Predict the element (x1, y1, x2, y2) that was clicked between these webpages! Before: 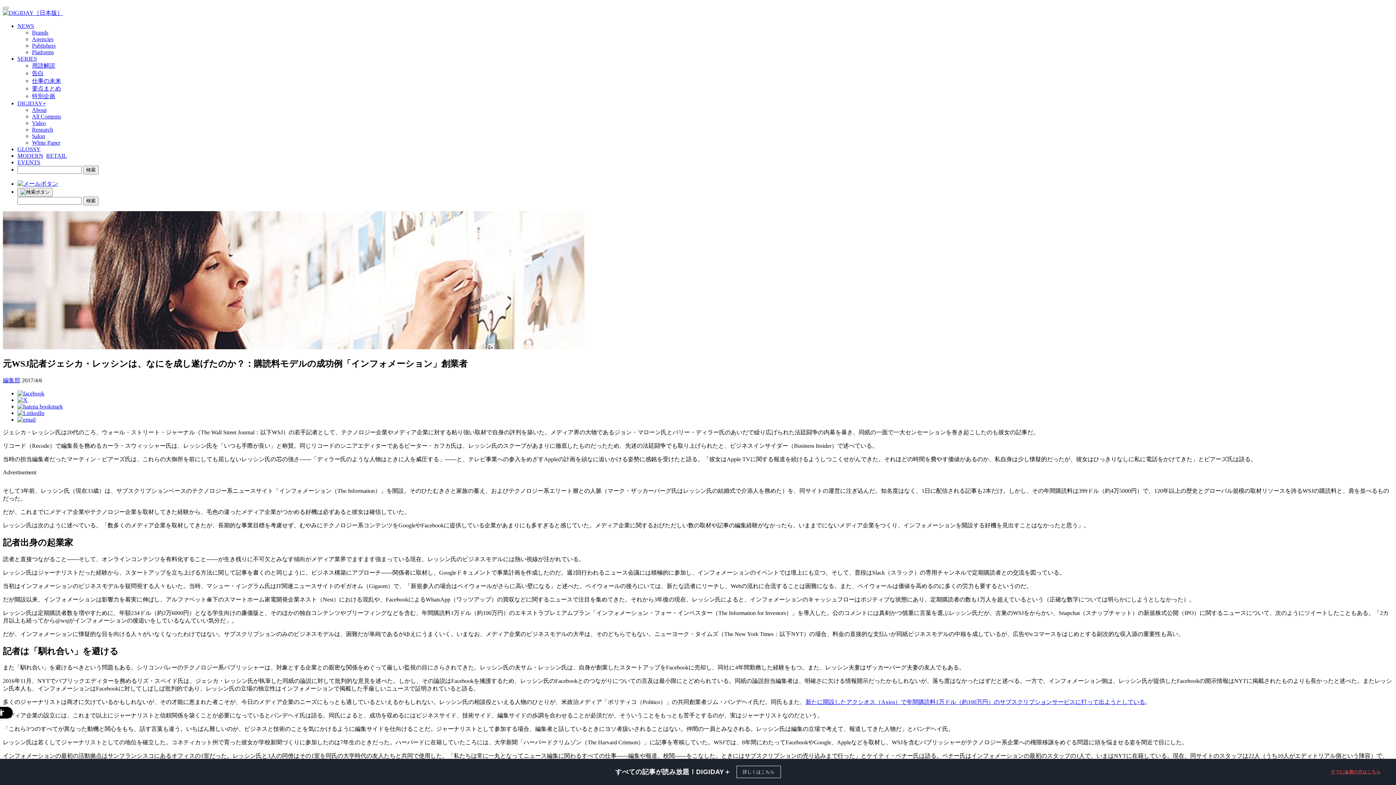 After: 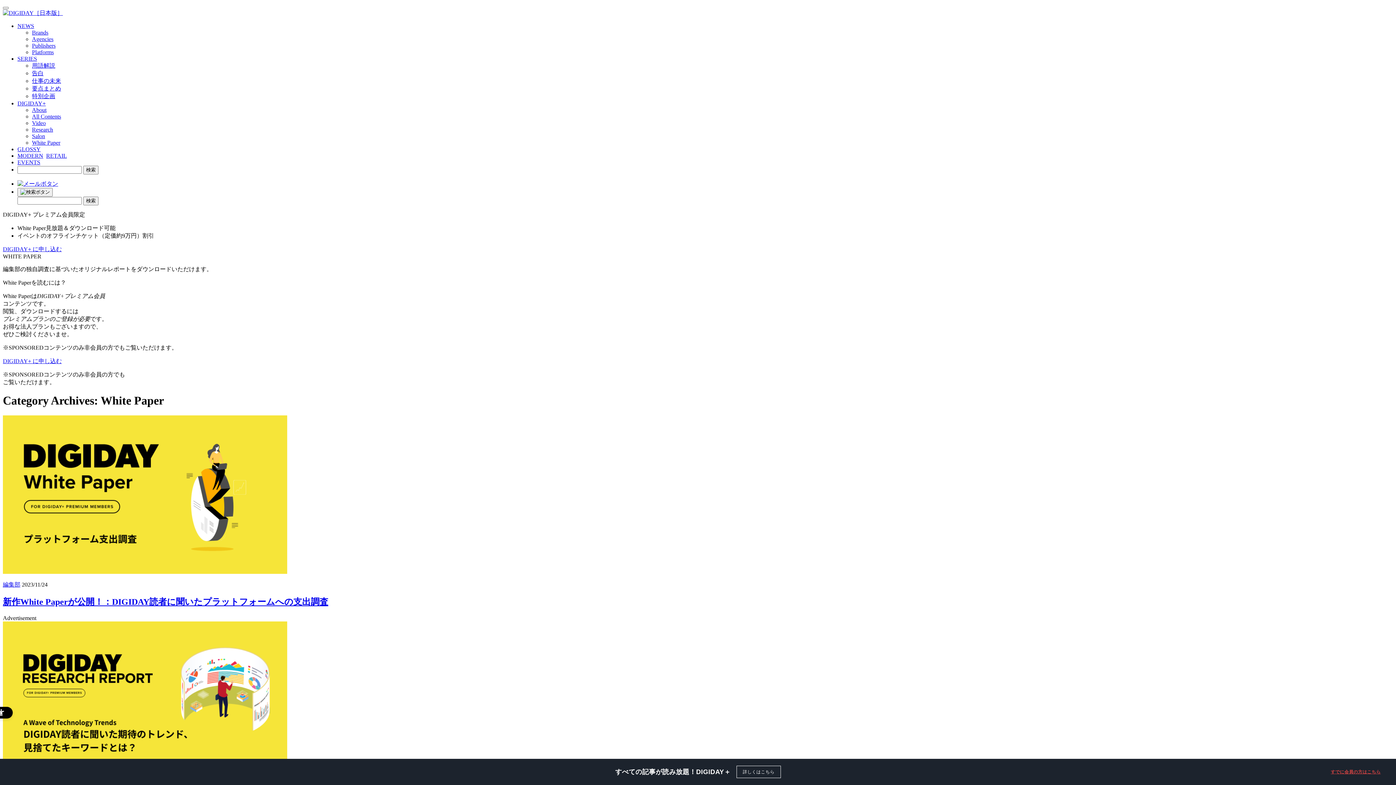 Action: label: White Paper bbox: (32, 139, 60, 145)